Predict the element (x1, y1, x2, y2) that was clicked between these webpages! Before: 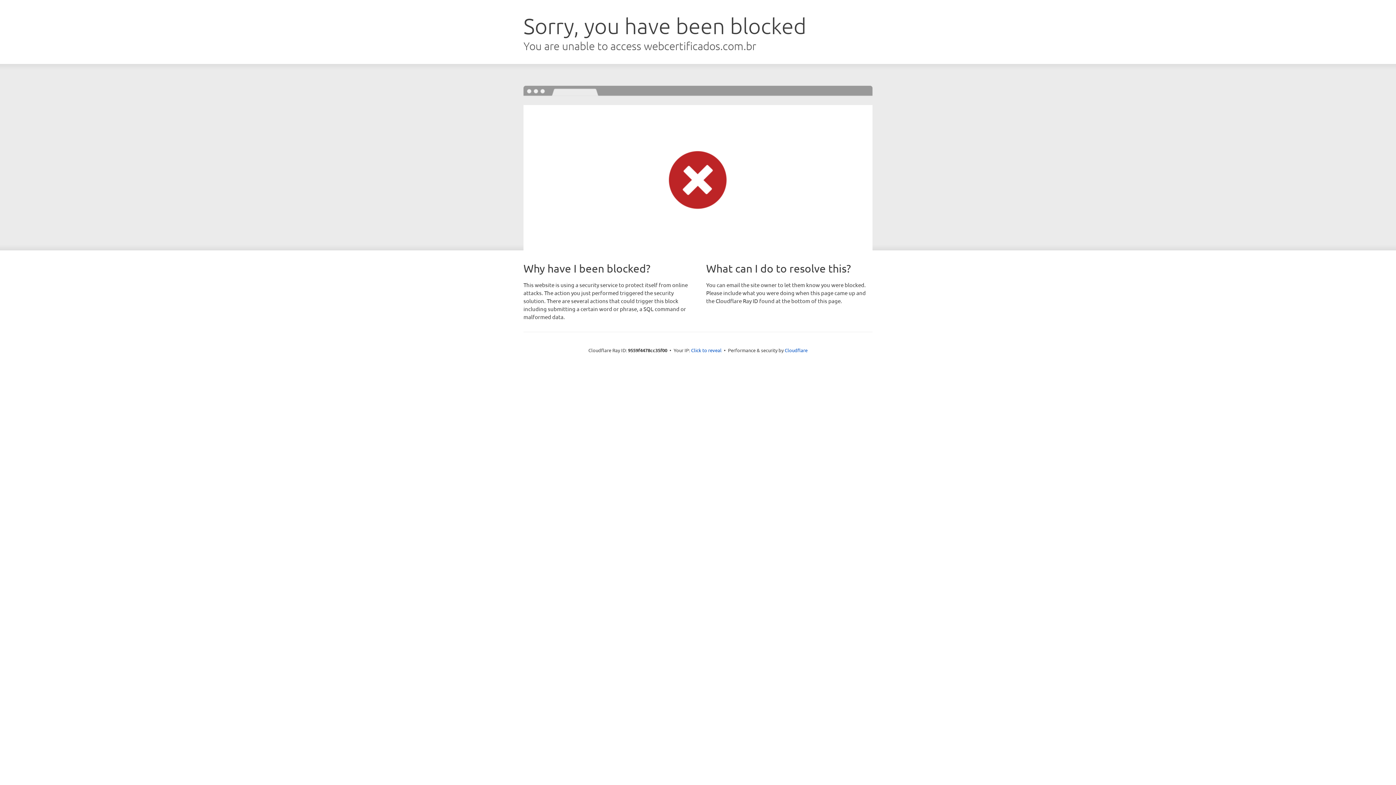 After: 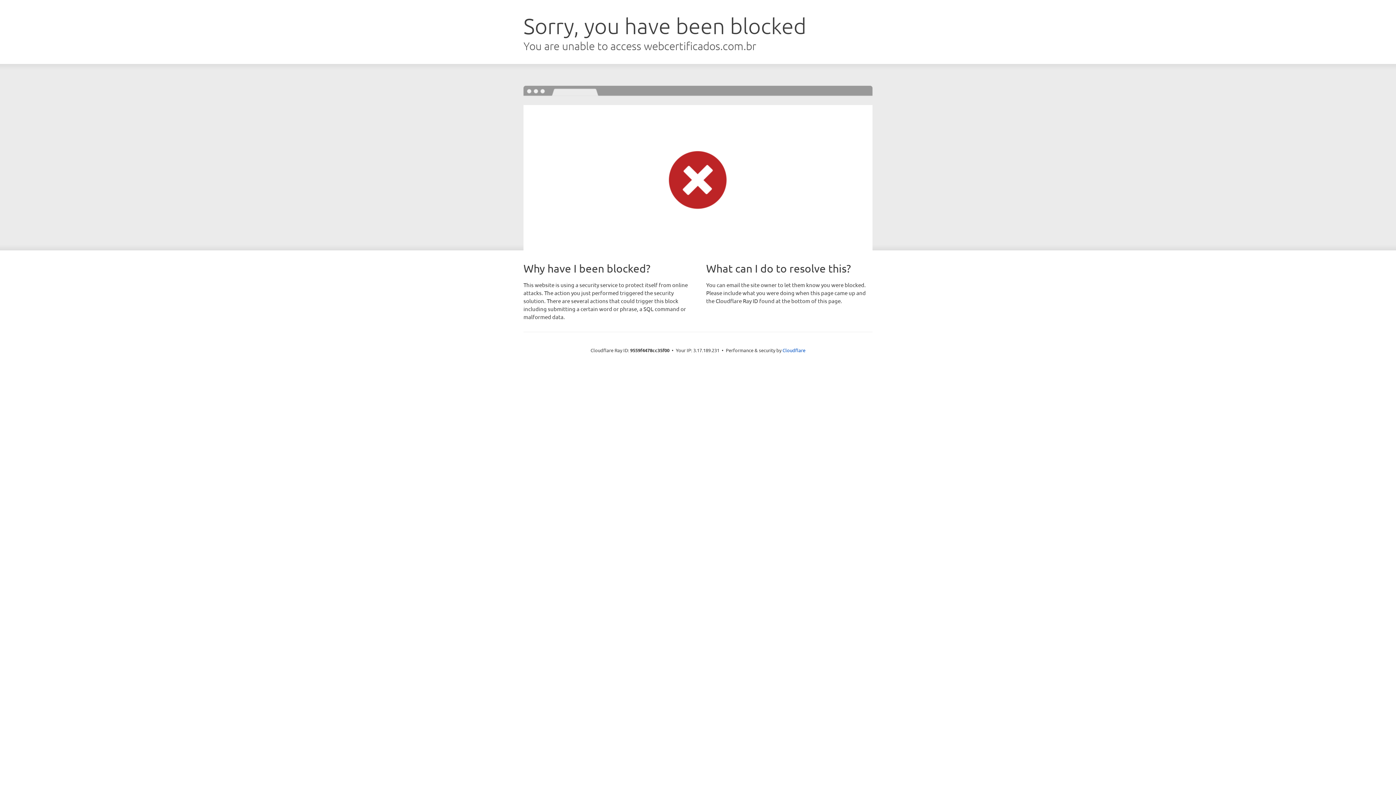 Action: label: Click to reveal bbox: (691, 346, 721, 353)